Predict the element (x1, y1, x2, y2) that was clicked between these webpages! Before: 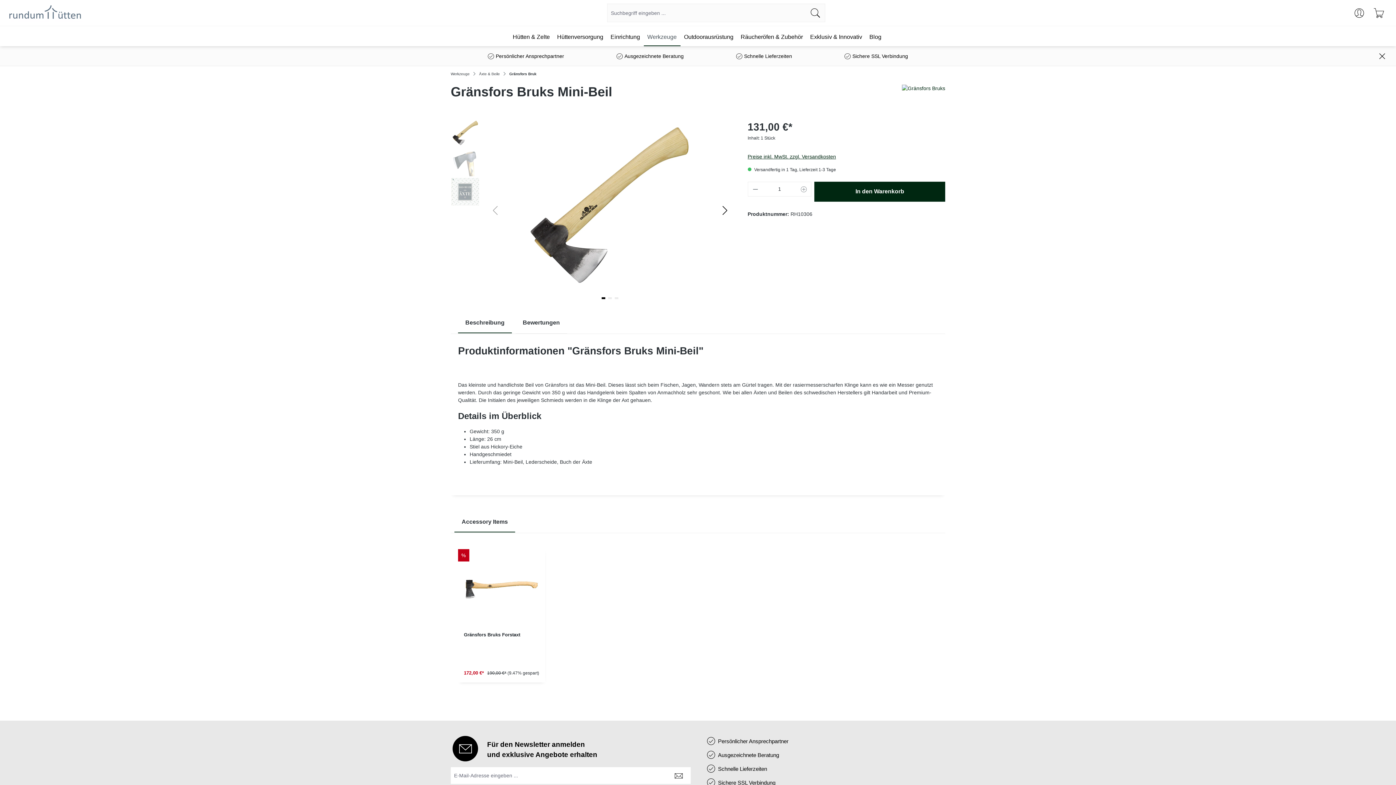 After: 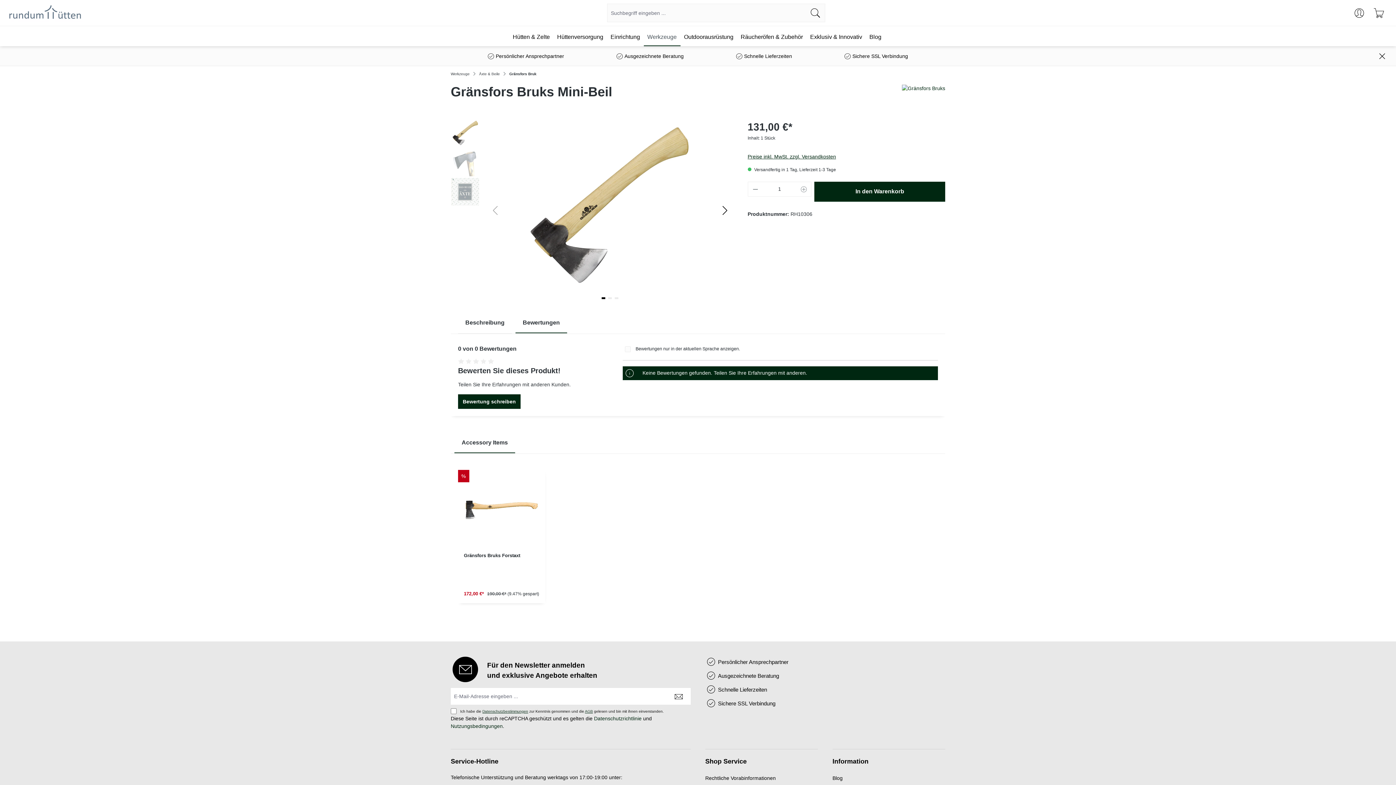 Action: label: Bewertungen bbox: (515, 312, 567, 333)